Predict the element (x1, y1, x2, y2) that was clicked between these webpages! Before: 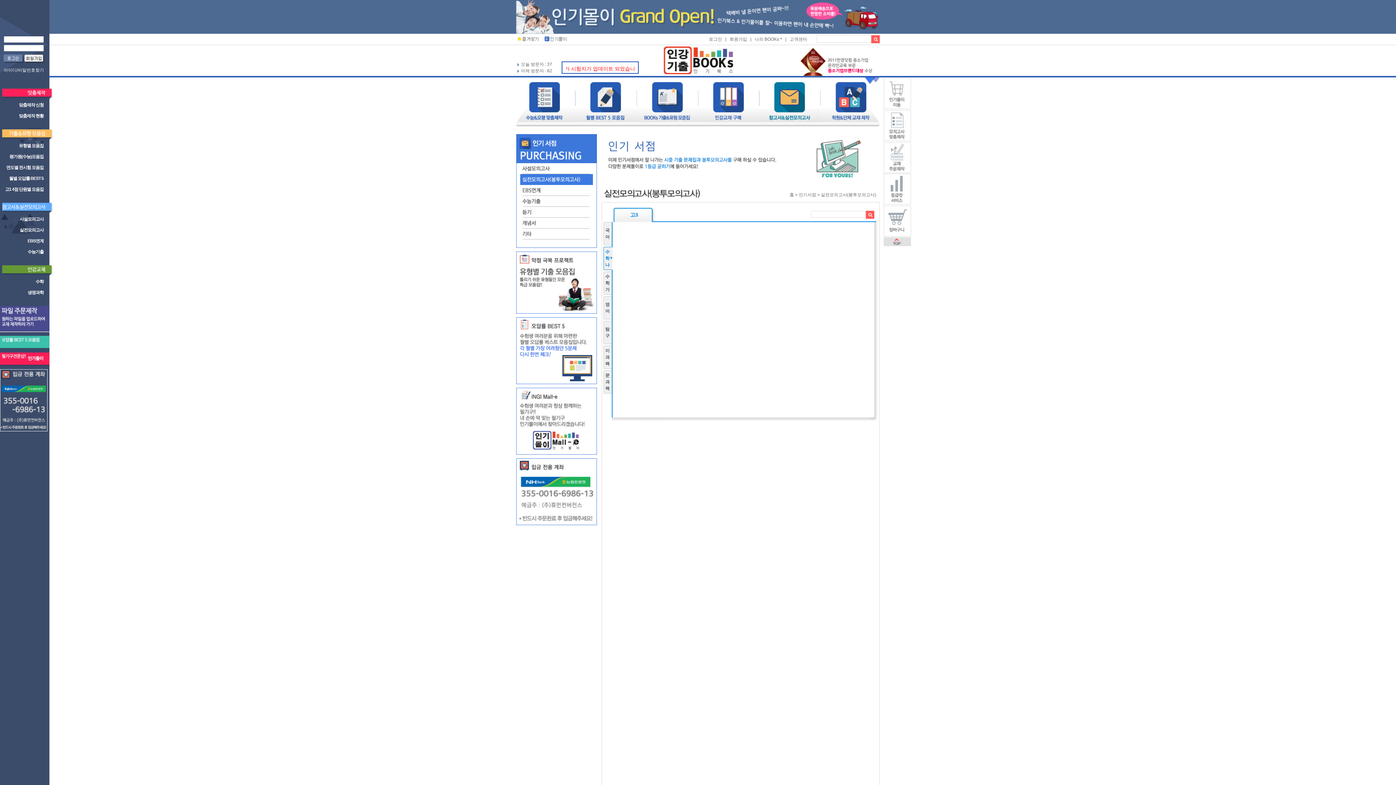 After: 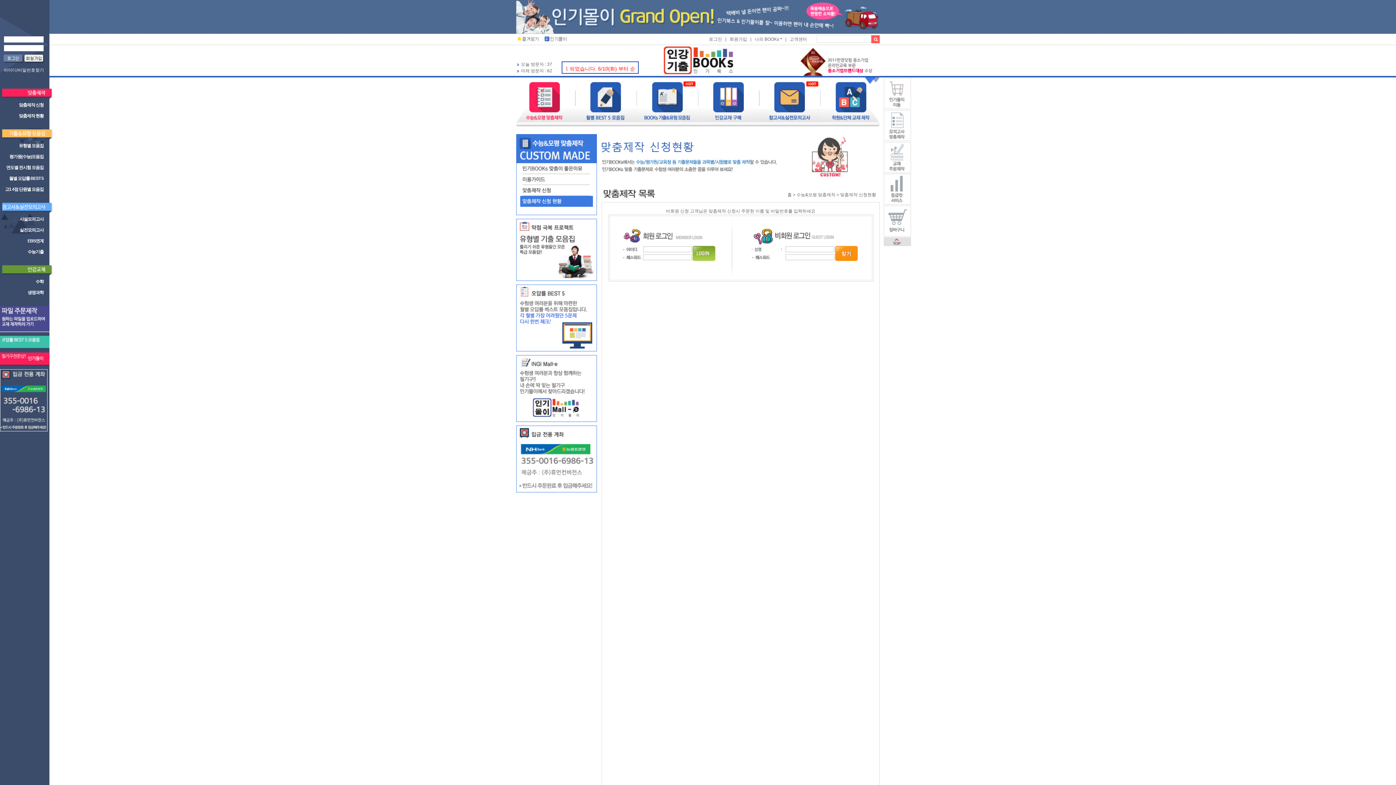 Action: bbox: (883, 137, 911, 142)